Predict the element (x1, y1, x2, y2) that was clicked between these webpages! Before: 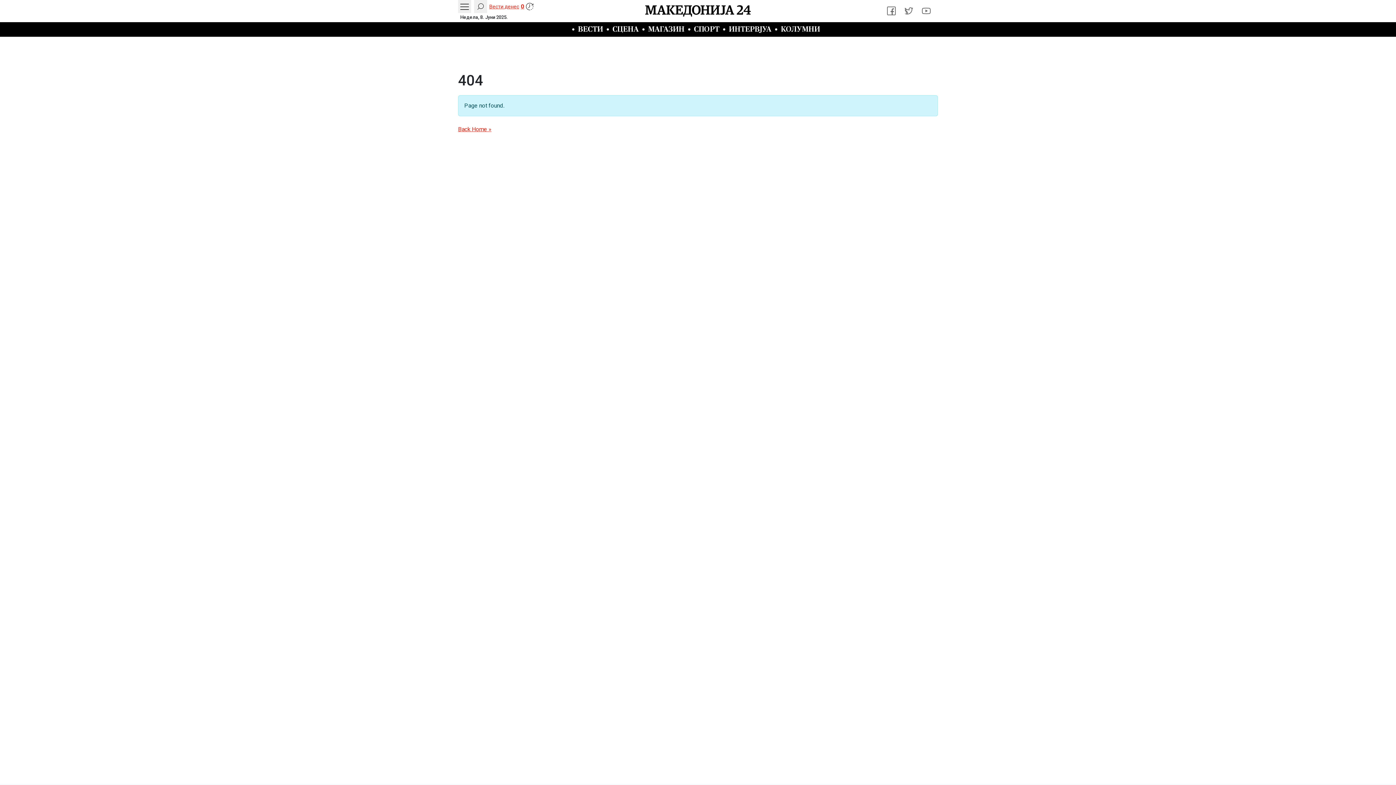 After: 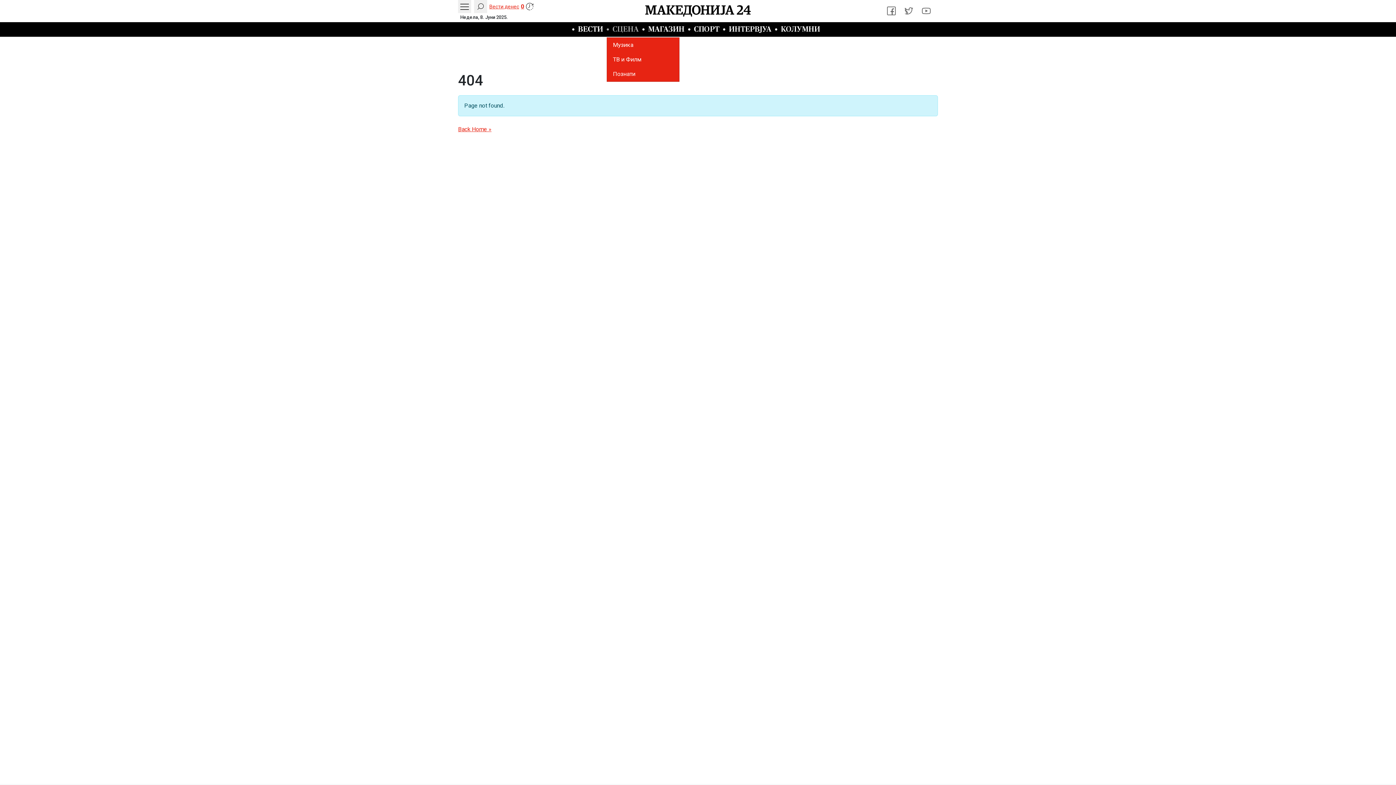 Action: bbox: (606, 22, 642, 36) label: СЦЕНА